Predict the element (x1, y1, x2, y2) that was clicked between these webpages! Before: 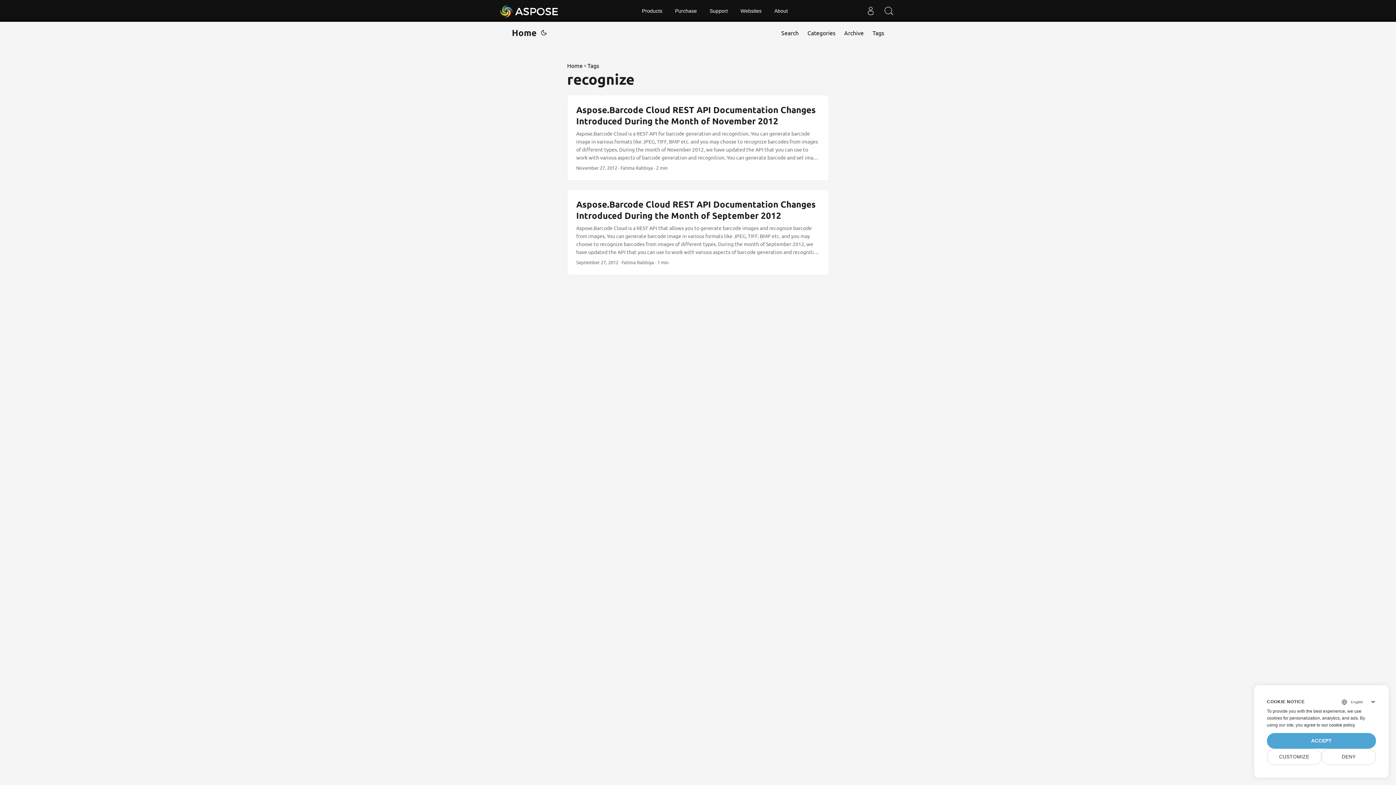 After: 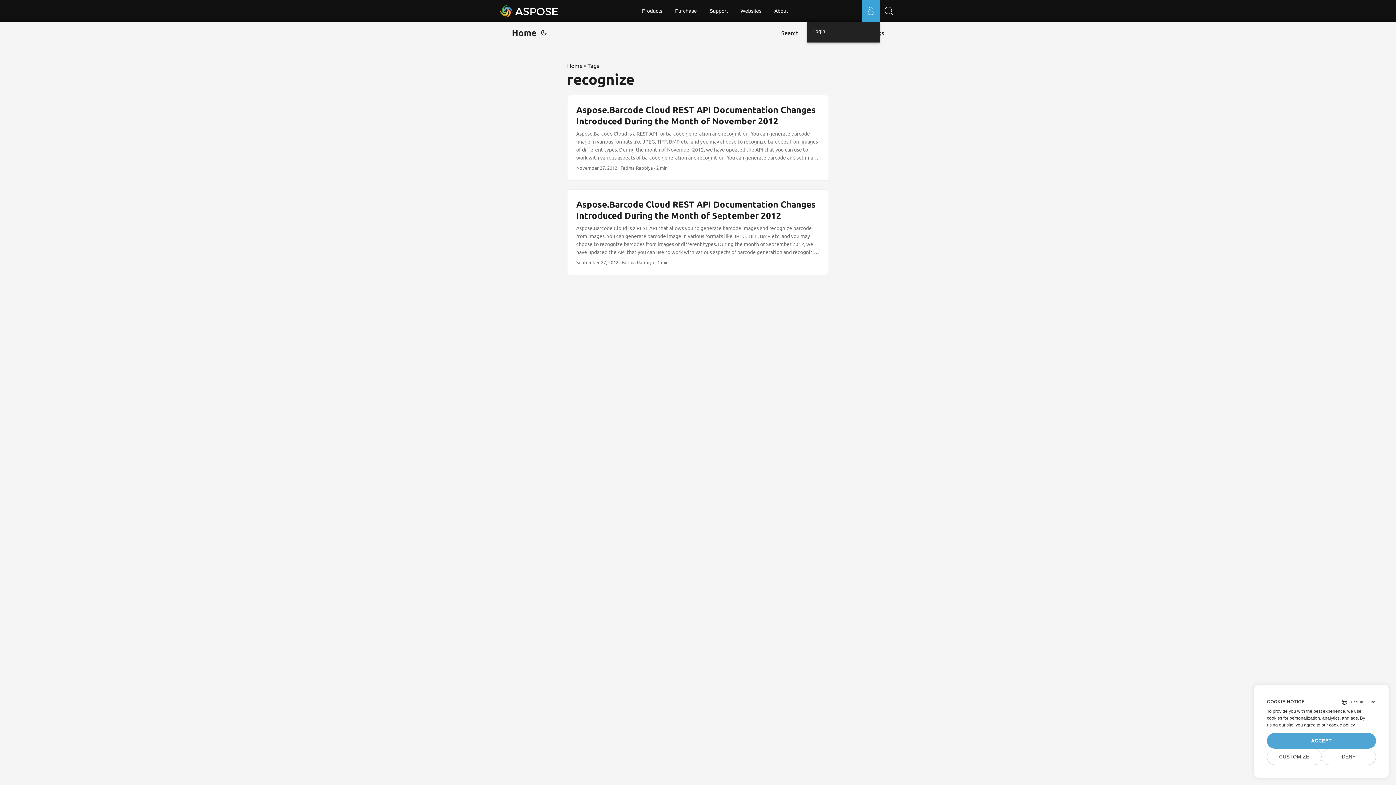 Action: label: User bbox: (861, 0, 880, 21)